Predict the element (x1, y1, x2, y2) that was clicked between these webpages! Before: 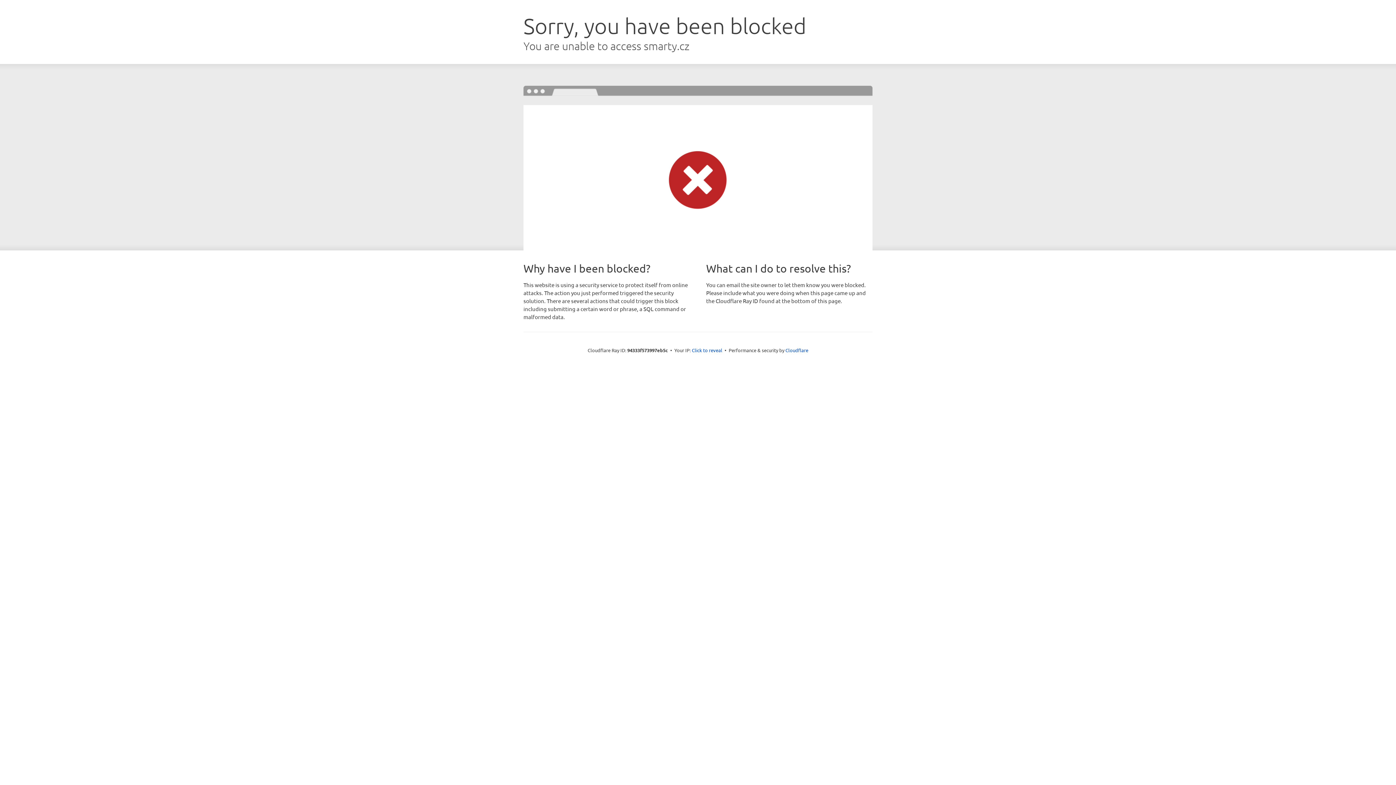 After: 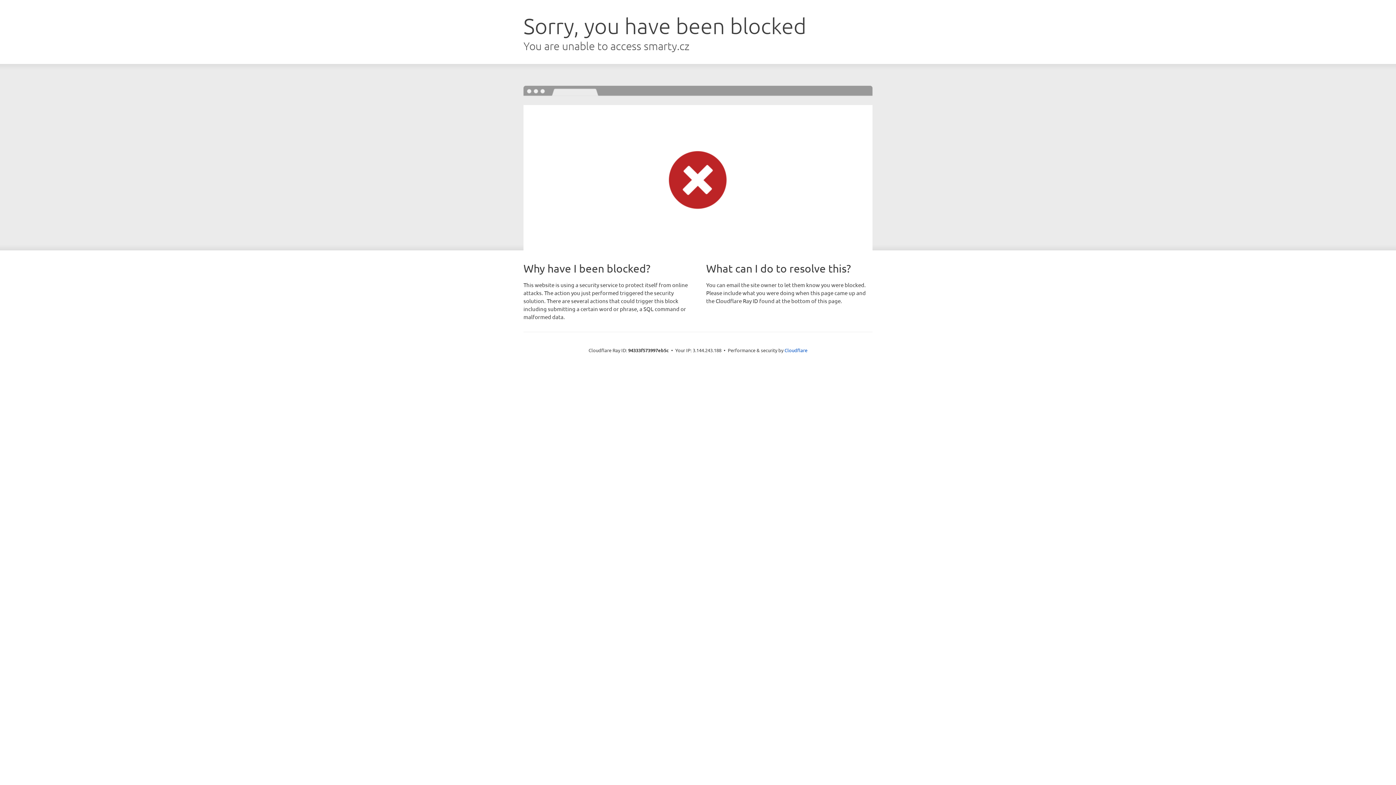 Action: label: Click to reveal bbox: (692, 346, 722, 353)